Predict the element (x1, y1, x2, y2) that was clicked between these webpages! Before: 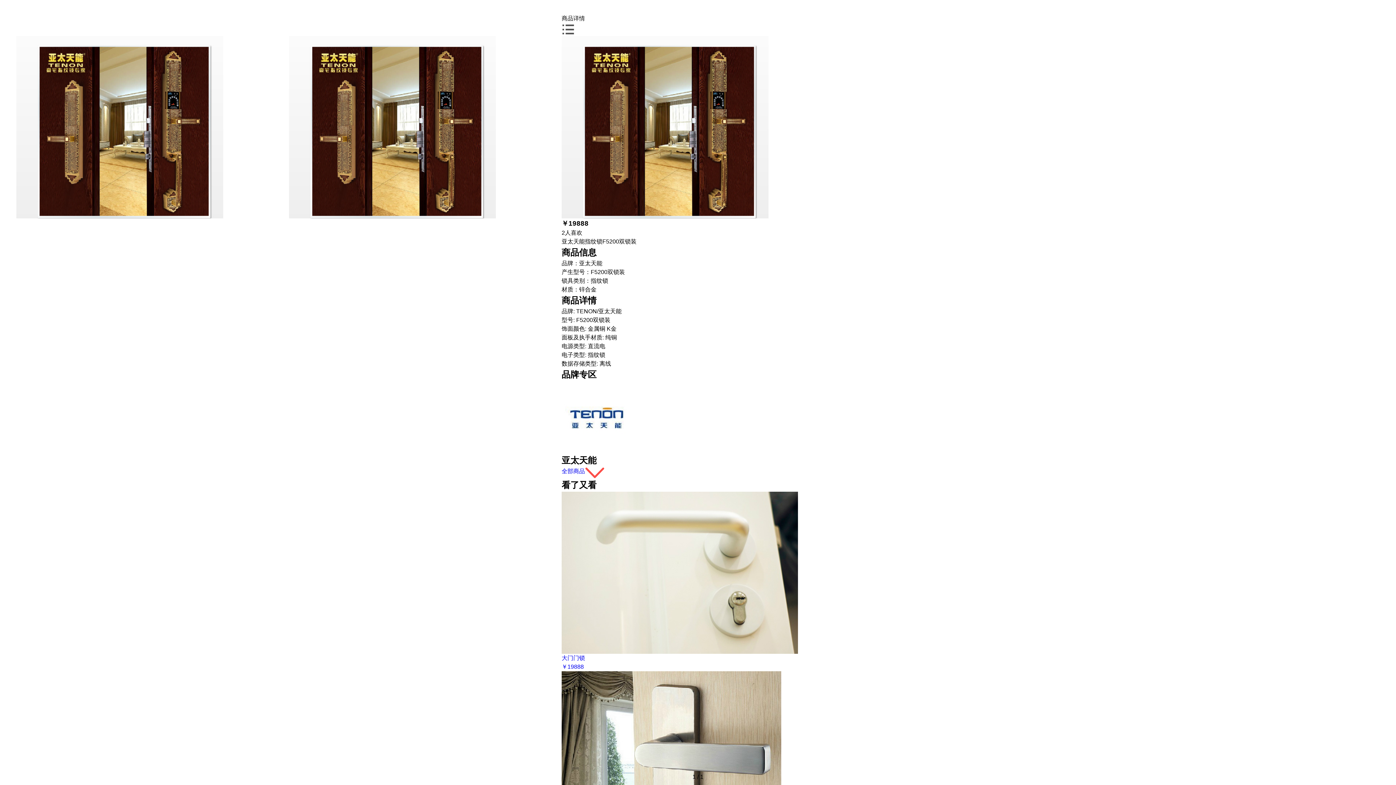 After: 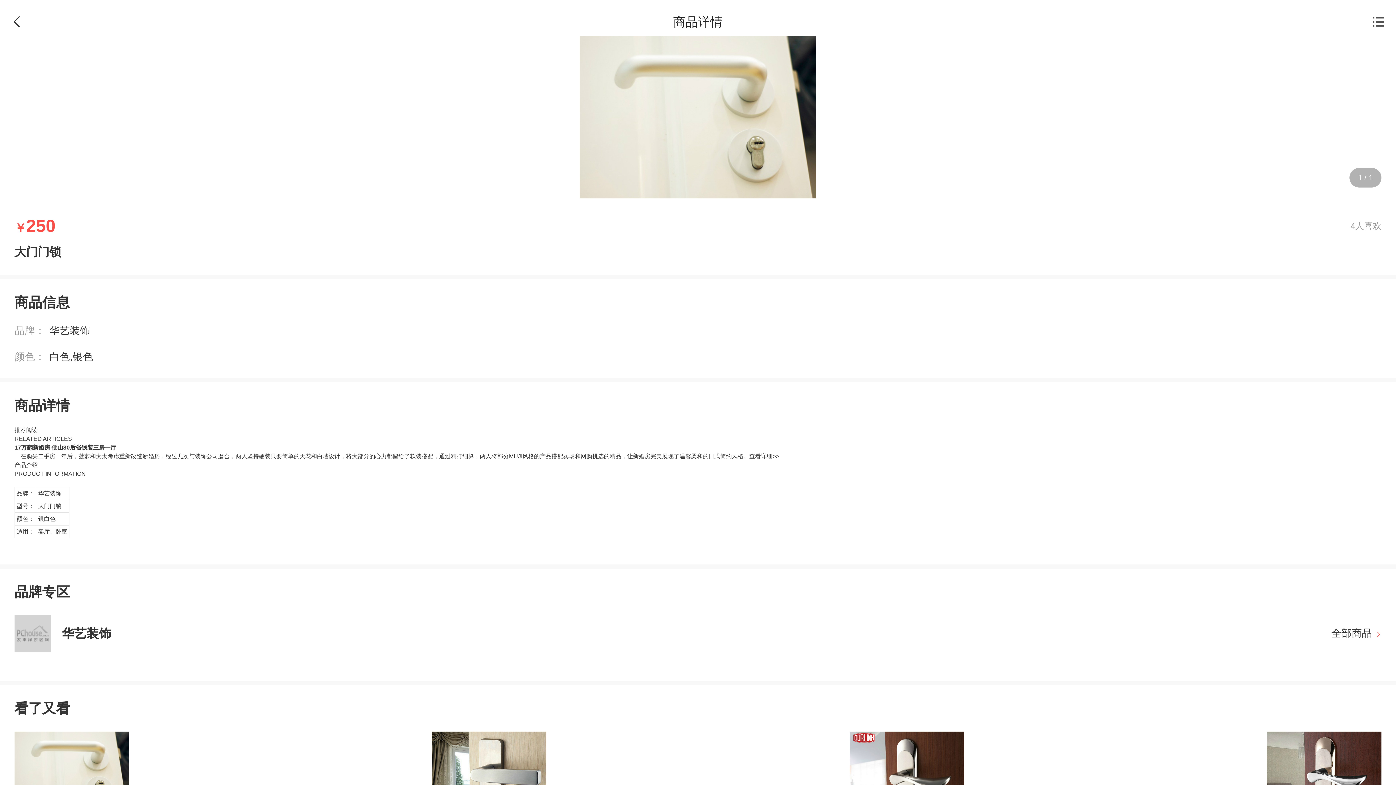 Action: bbox: (561, 492, 834, 671) label: 大门门锁

￥19888